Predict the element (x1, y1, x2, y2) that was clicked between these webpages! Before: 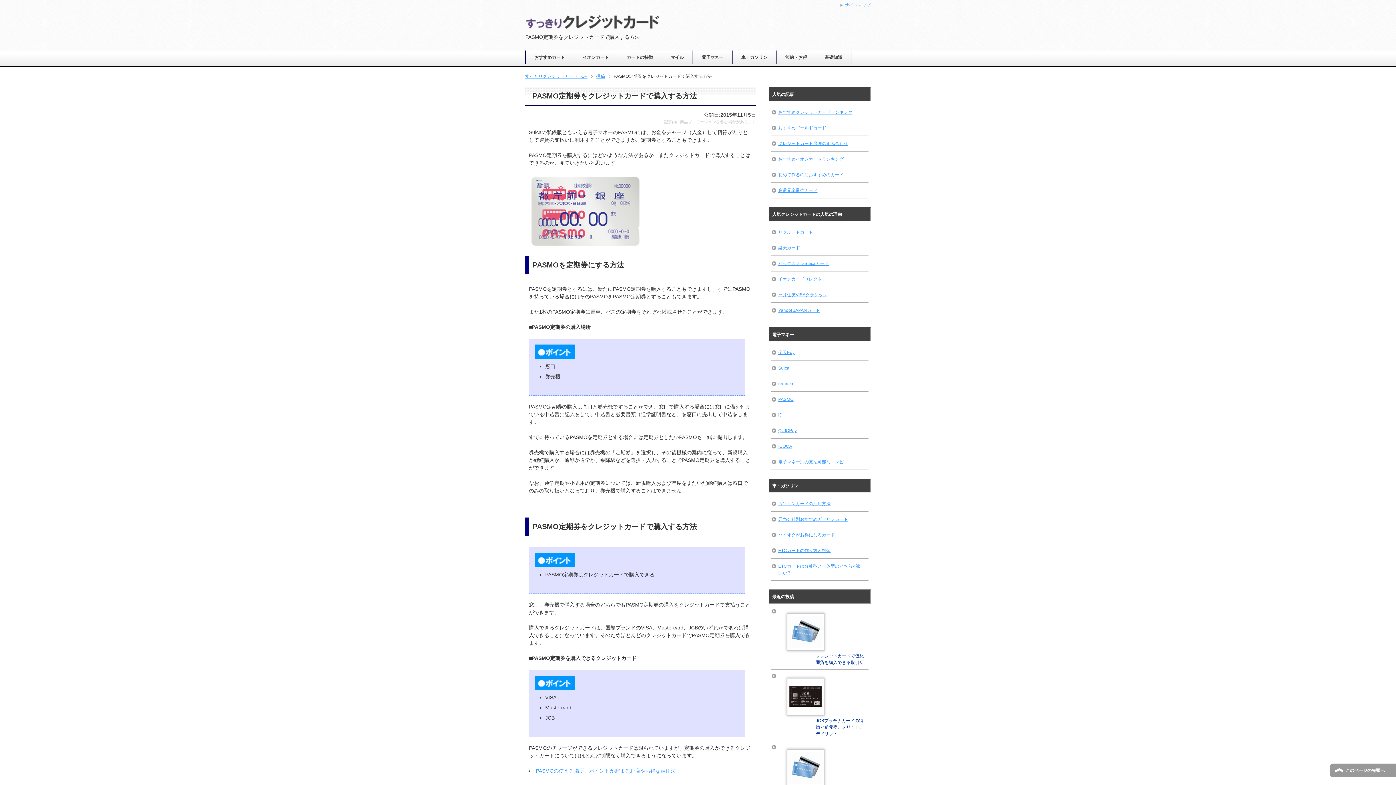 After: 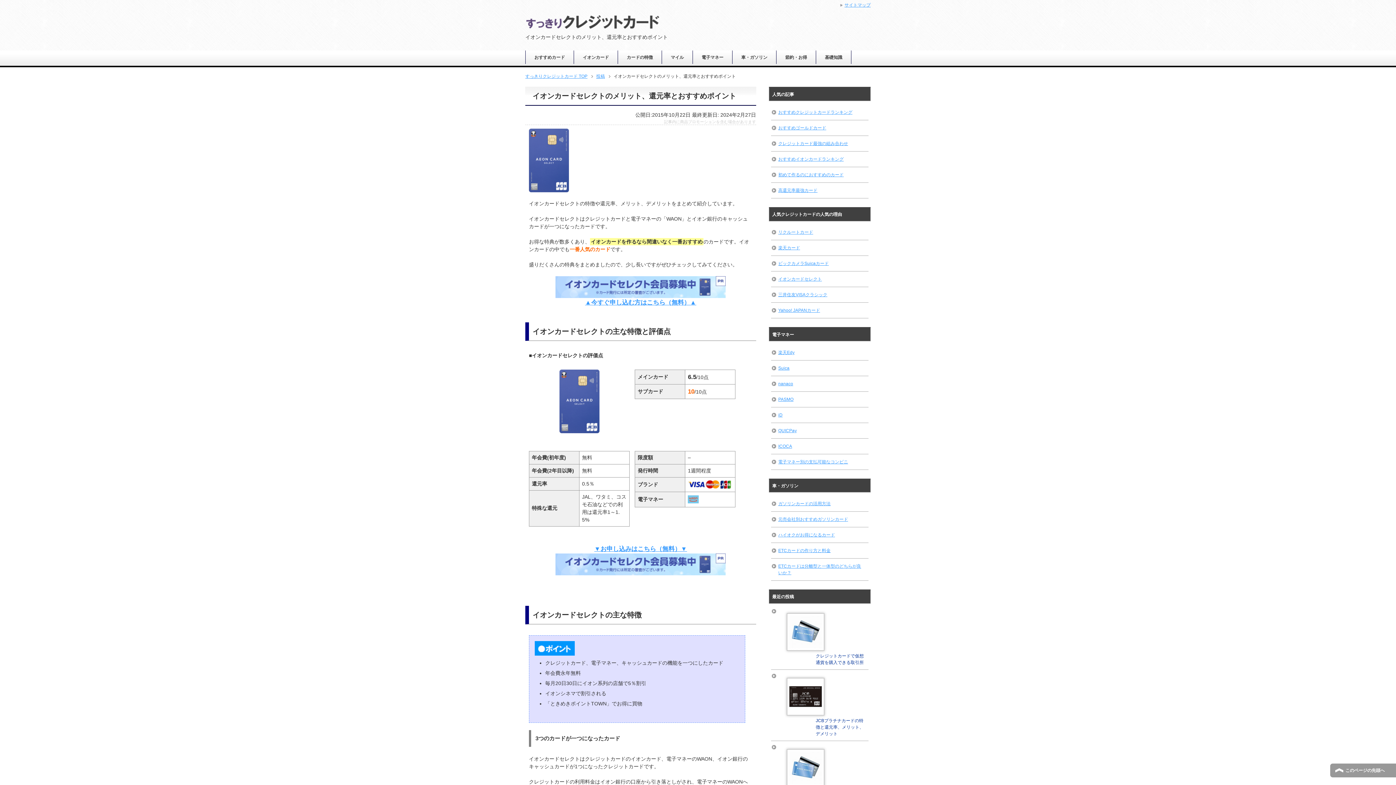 Action: label: イオンカードセレクト bbox: (771, 271, 868, 286)